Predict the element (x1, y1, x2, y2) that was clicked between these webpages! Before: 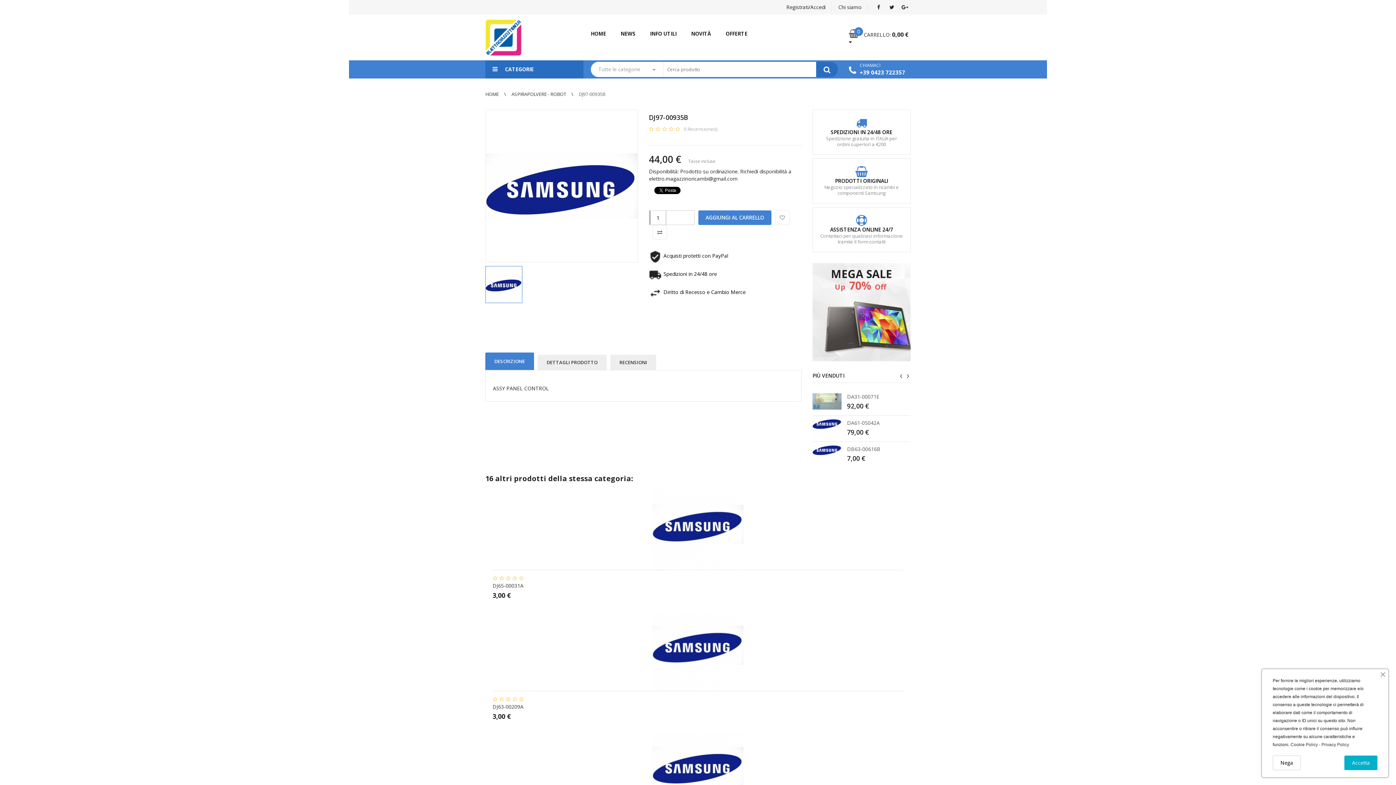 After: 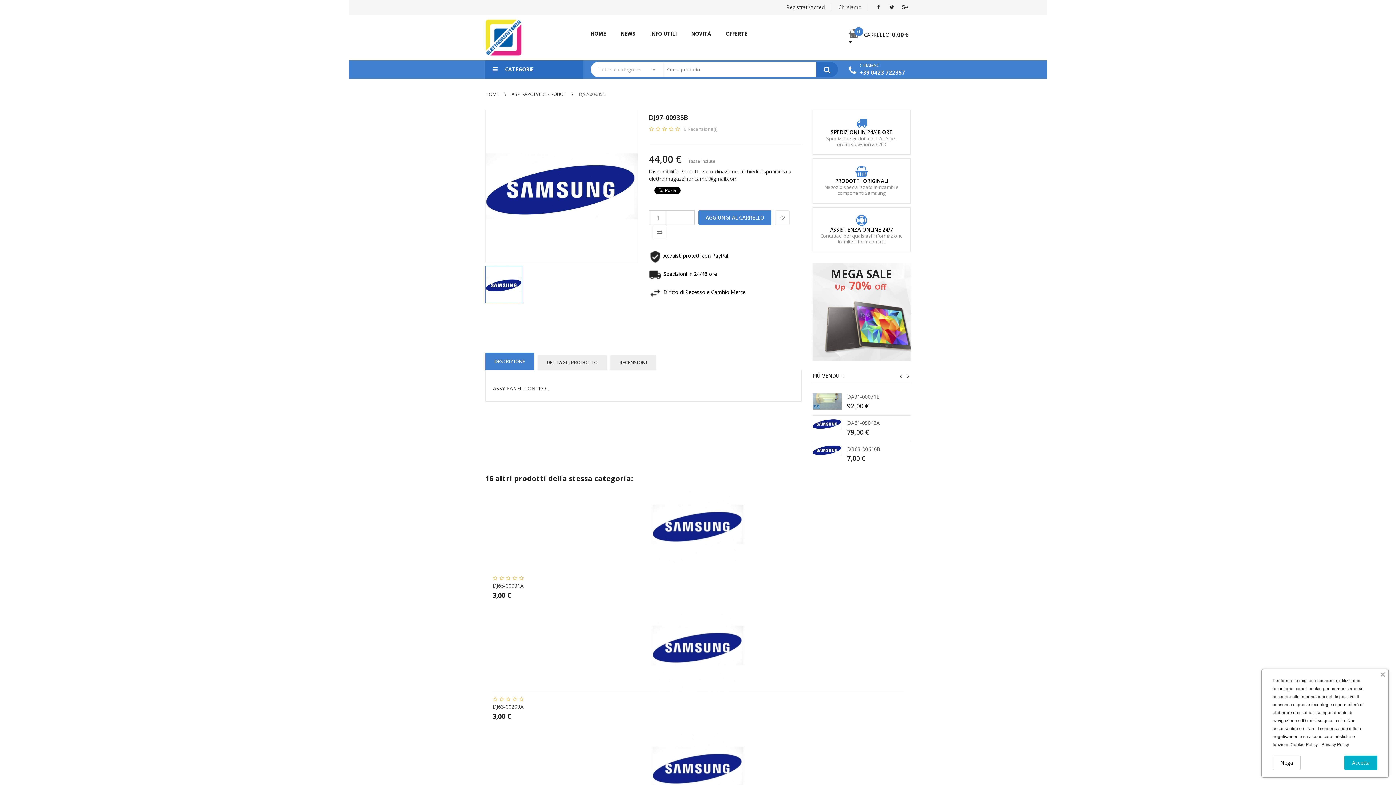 Action: bbox: (855, 170, 868, 177)